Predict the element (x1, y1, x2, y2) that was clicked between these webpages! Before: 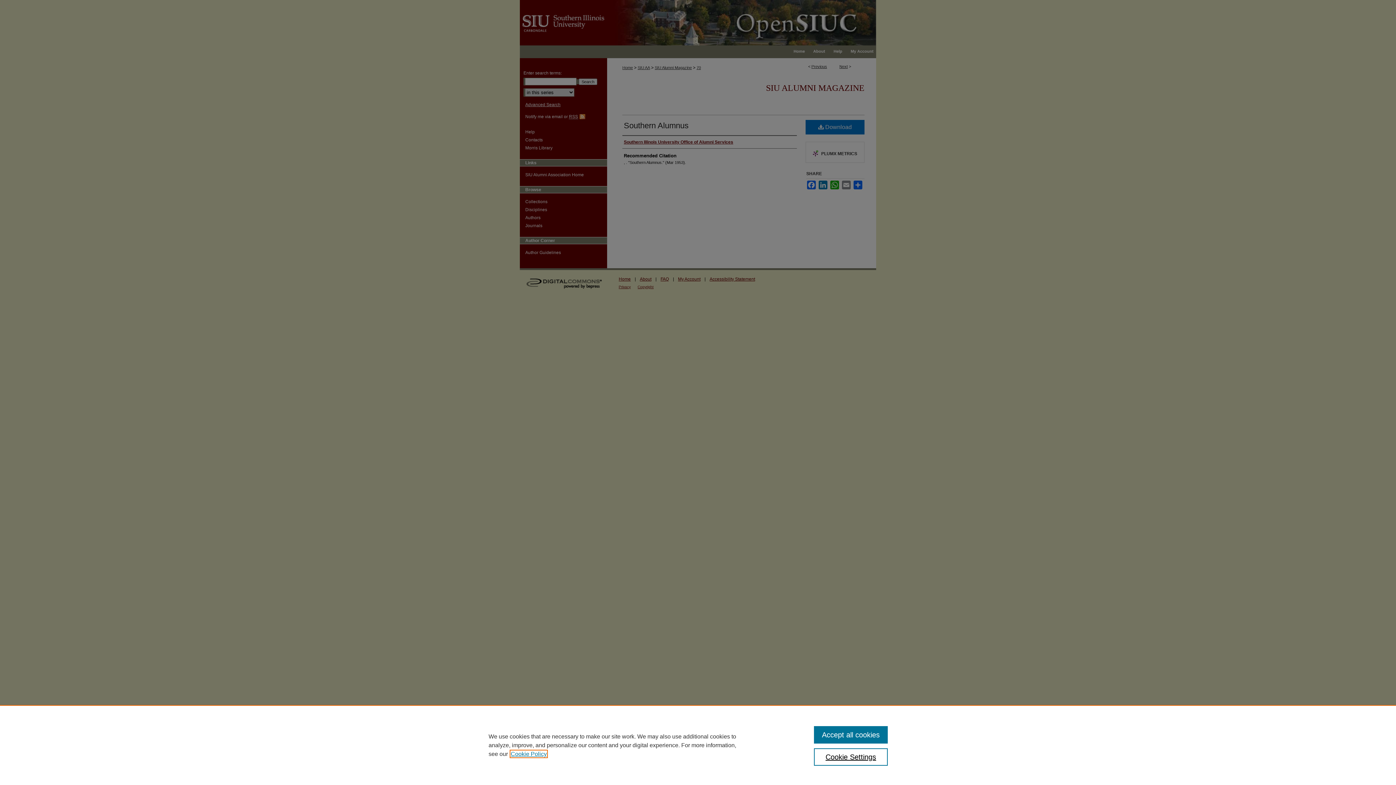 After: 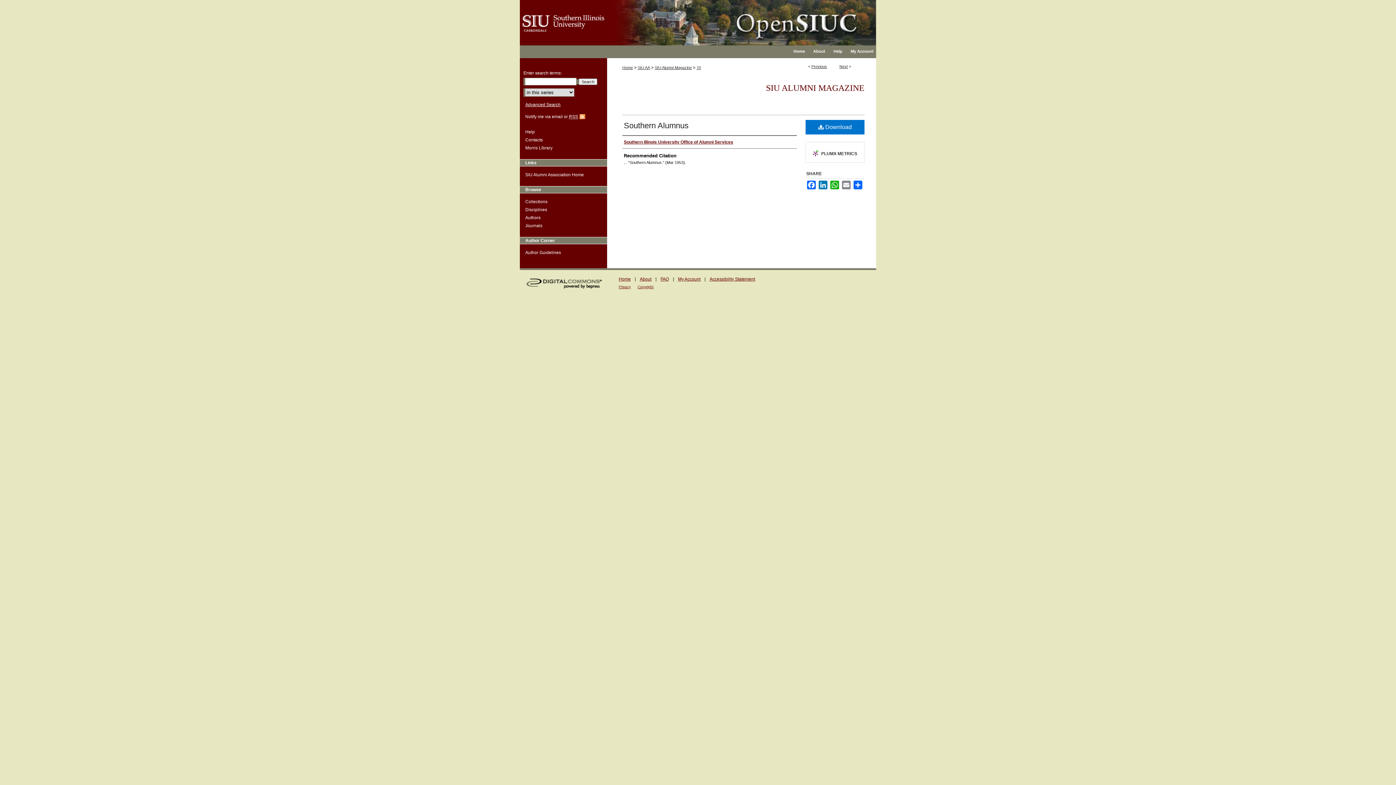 Action: bbox: (814, 726, 887, 744) label: Accept all cookies